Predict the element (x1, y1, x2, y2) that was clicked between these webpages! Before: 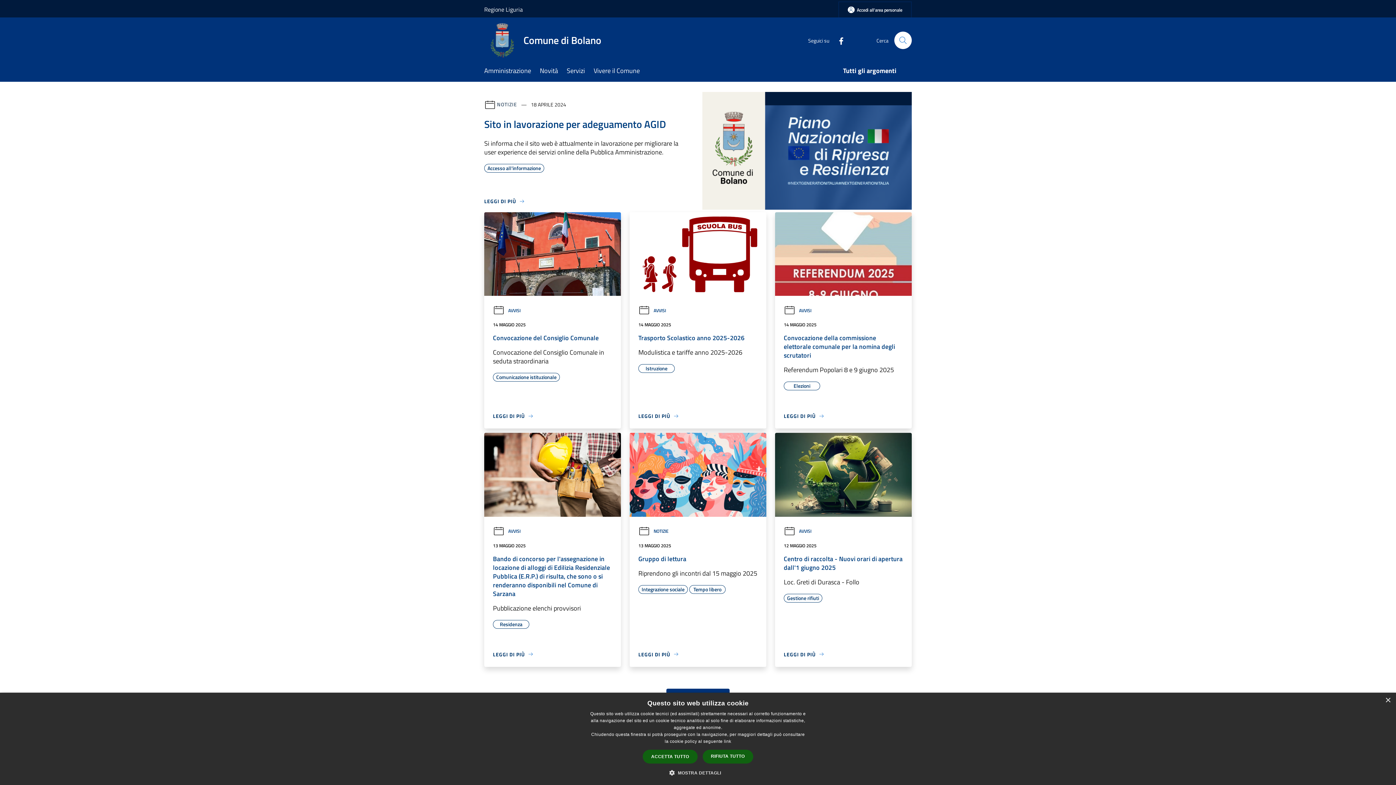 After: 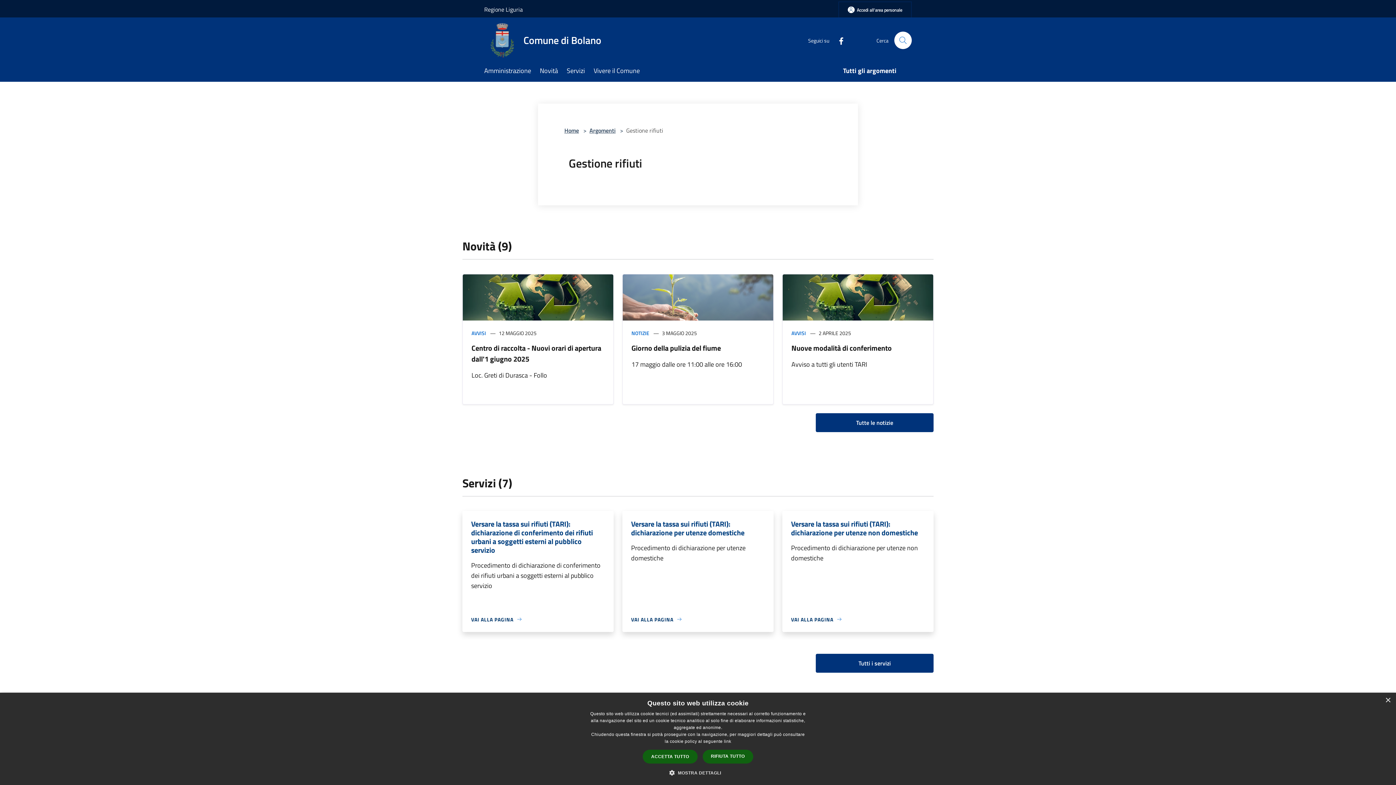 Action: label: Gestione rifiuti bbox: (784, 594, 822, 603)